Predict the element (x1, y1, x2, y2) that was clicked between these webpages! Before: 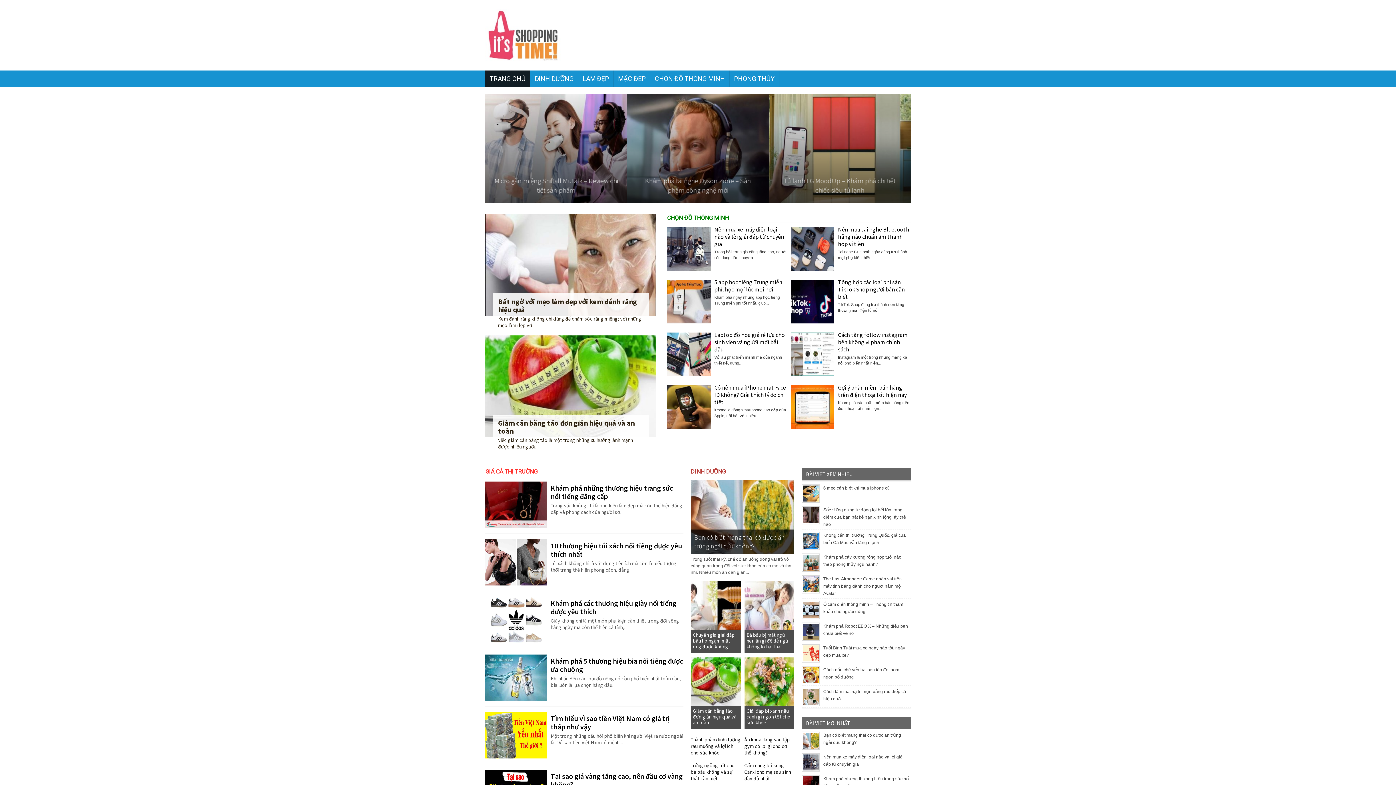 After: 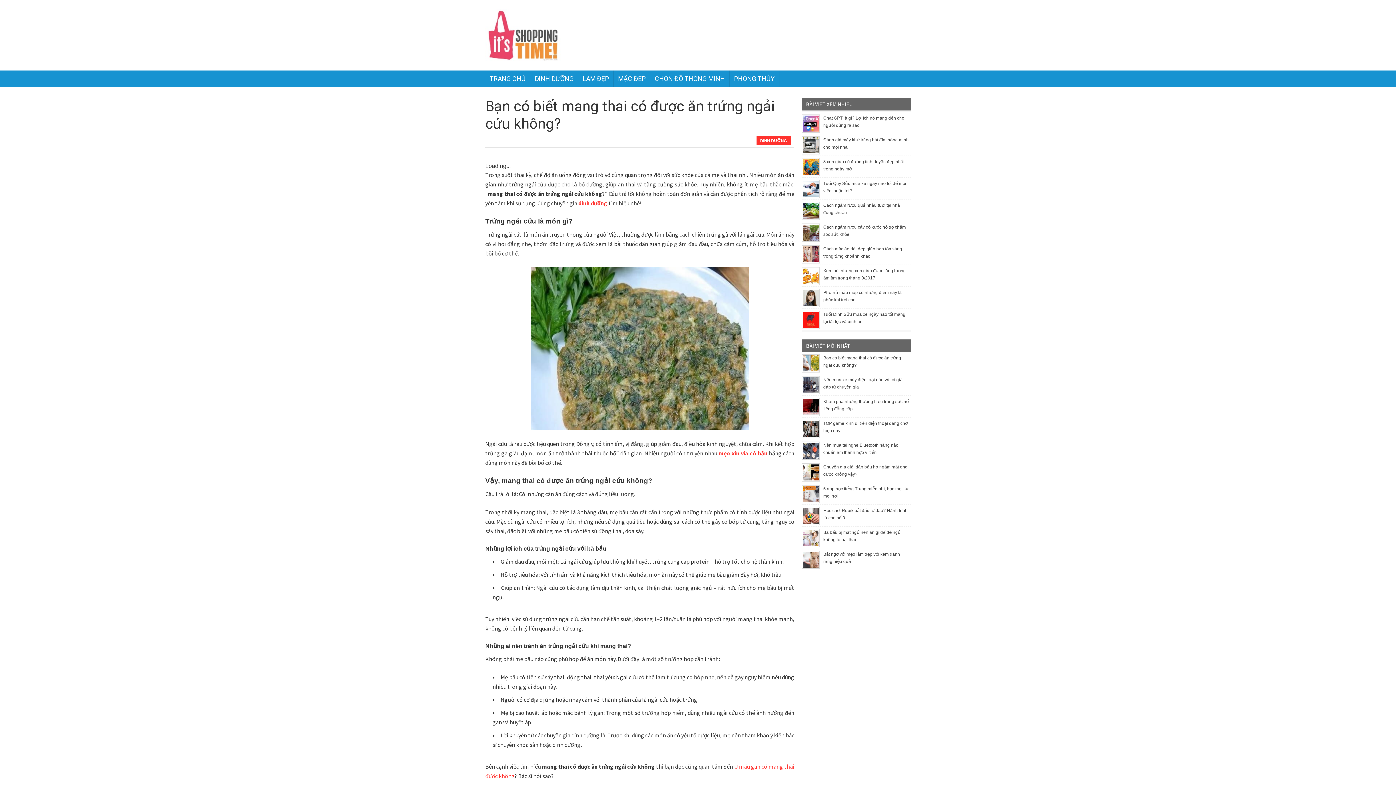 Action: bbox: (690, 513, 794, 519)